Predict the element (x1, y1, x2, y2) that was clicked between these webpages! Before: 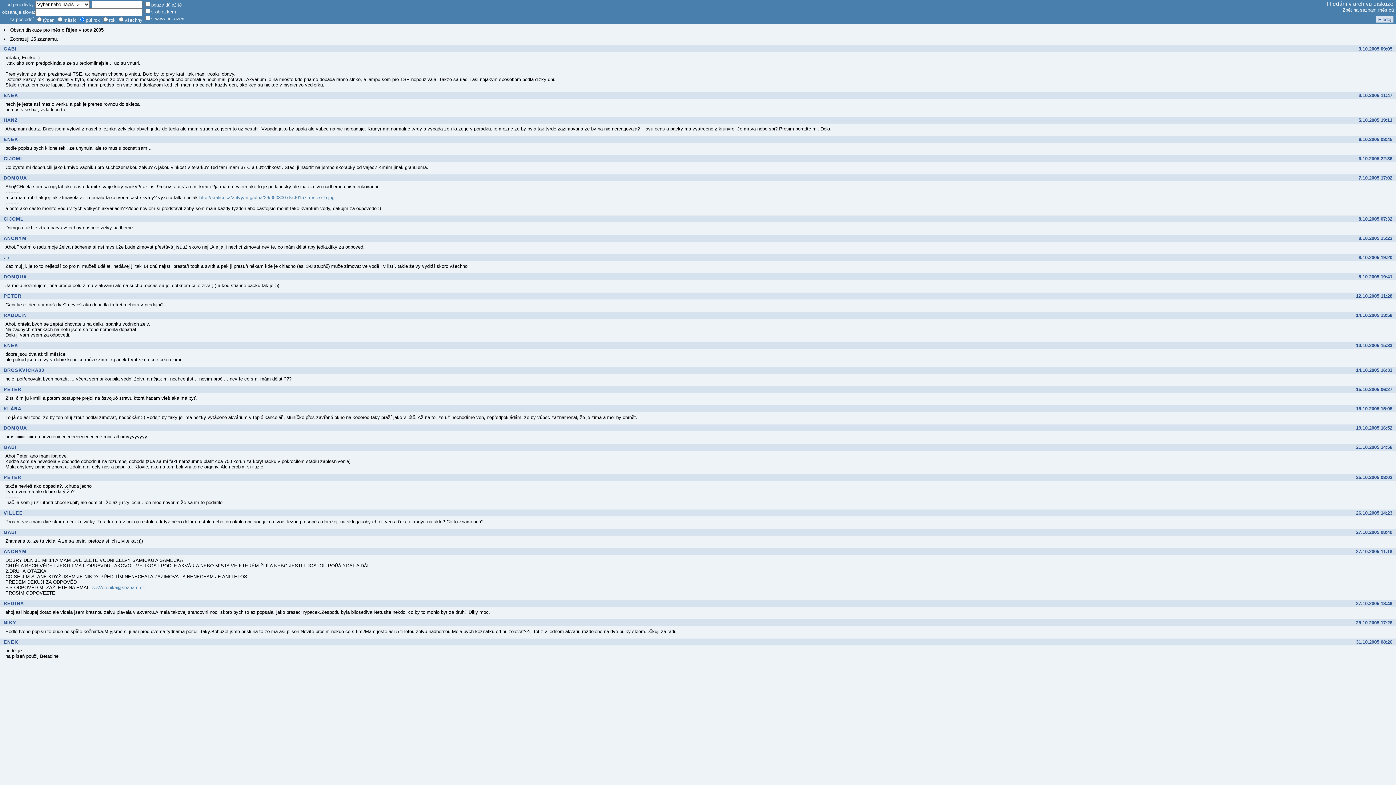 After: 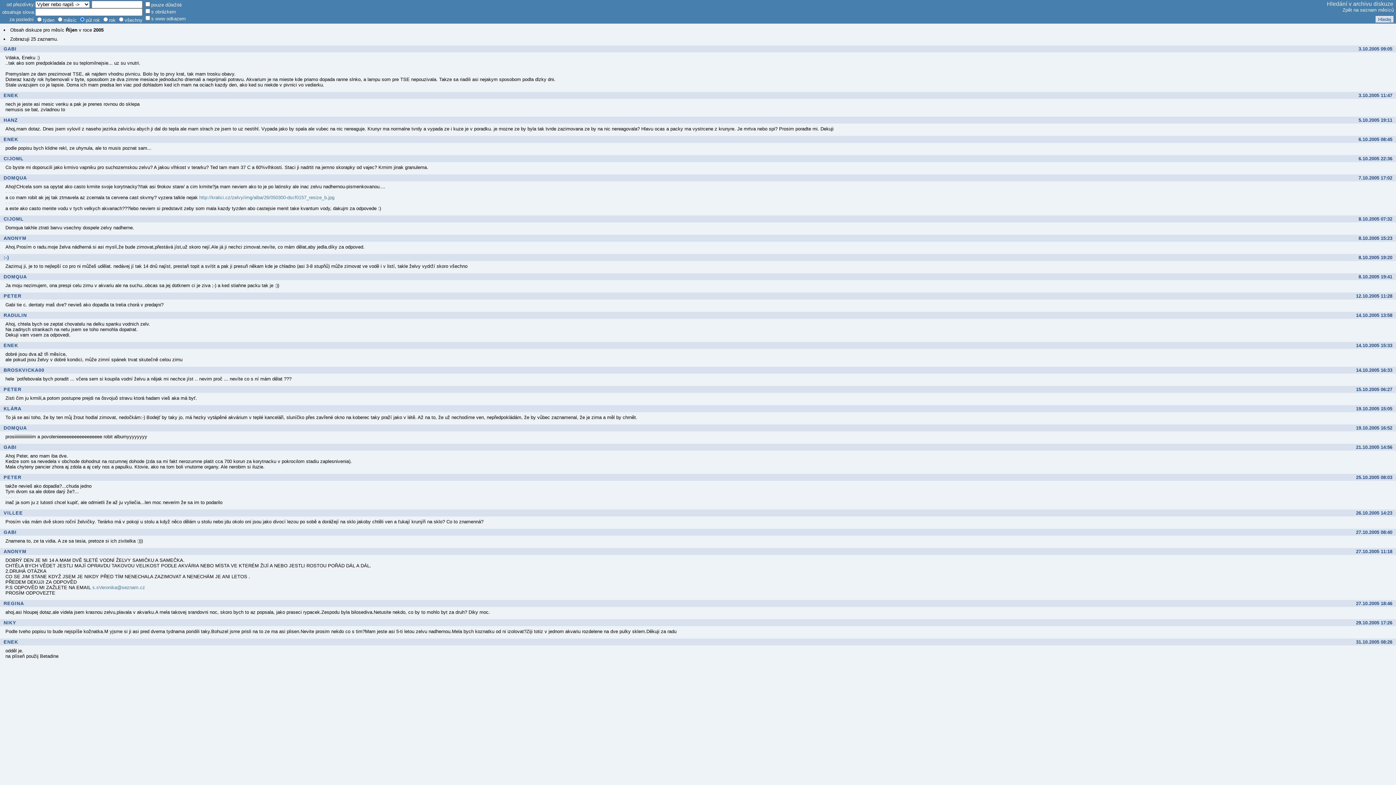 Action: label: 25.10.2005 08:03
PETER
takže nevieš ako dopadla?...chuda jedno
Tym dvom sa ale dobre darý že?...
- - - - -
inač ja som ju z lutosti chcel kupiť, ale odmietli že až ju vyliečia...len moc neverim že sa im to podarilo bbox: (0, 474, 1396, 509)